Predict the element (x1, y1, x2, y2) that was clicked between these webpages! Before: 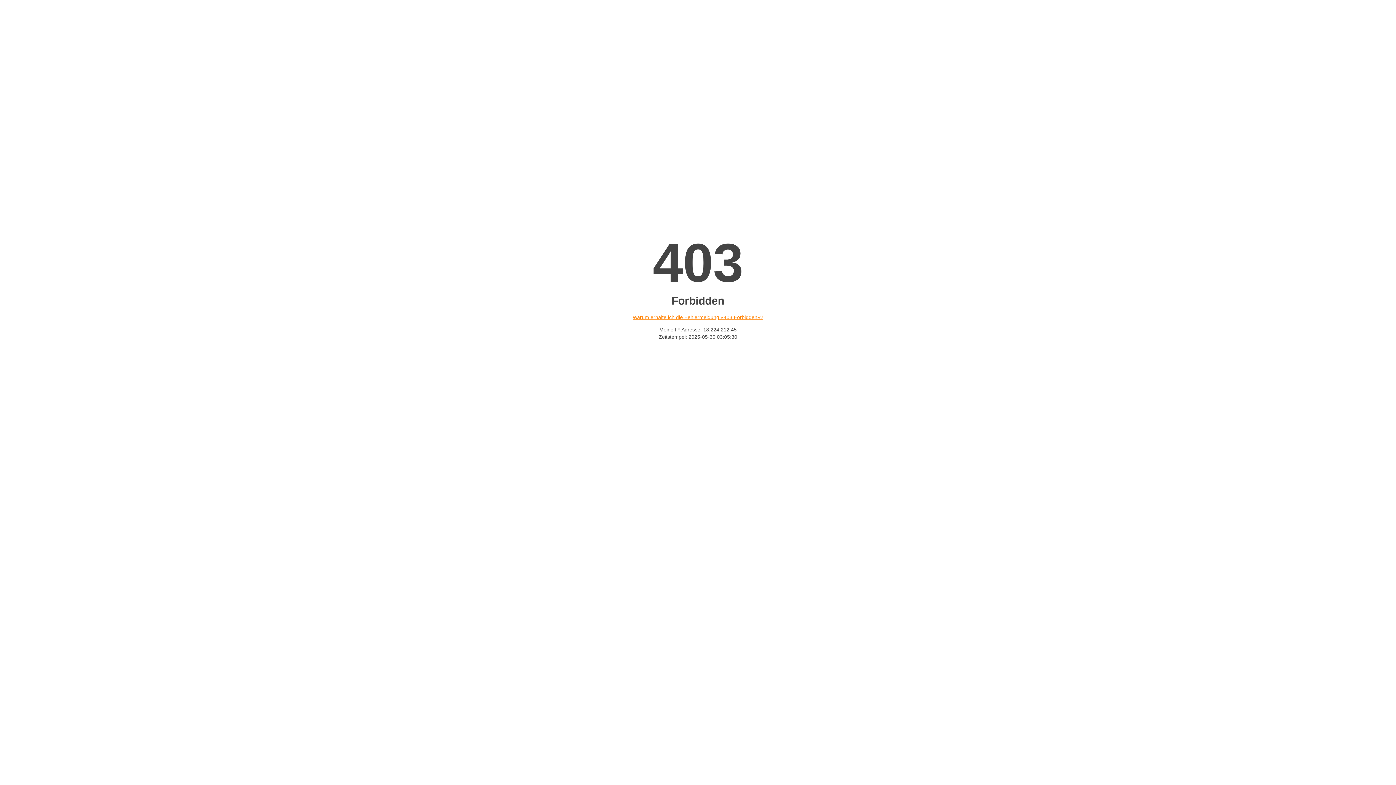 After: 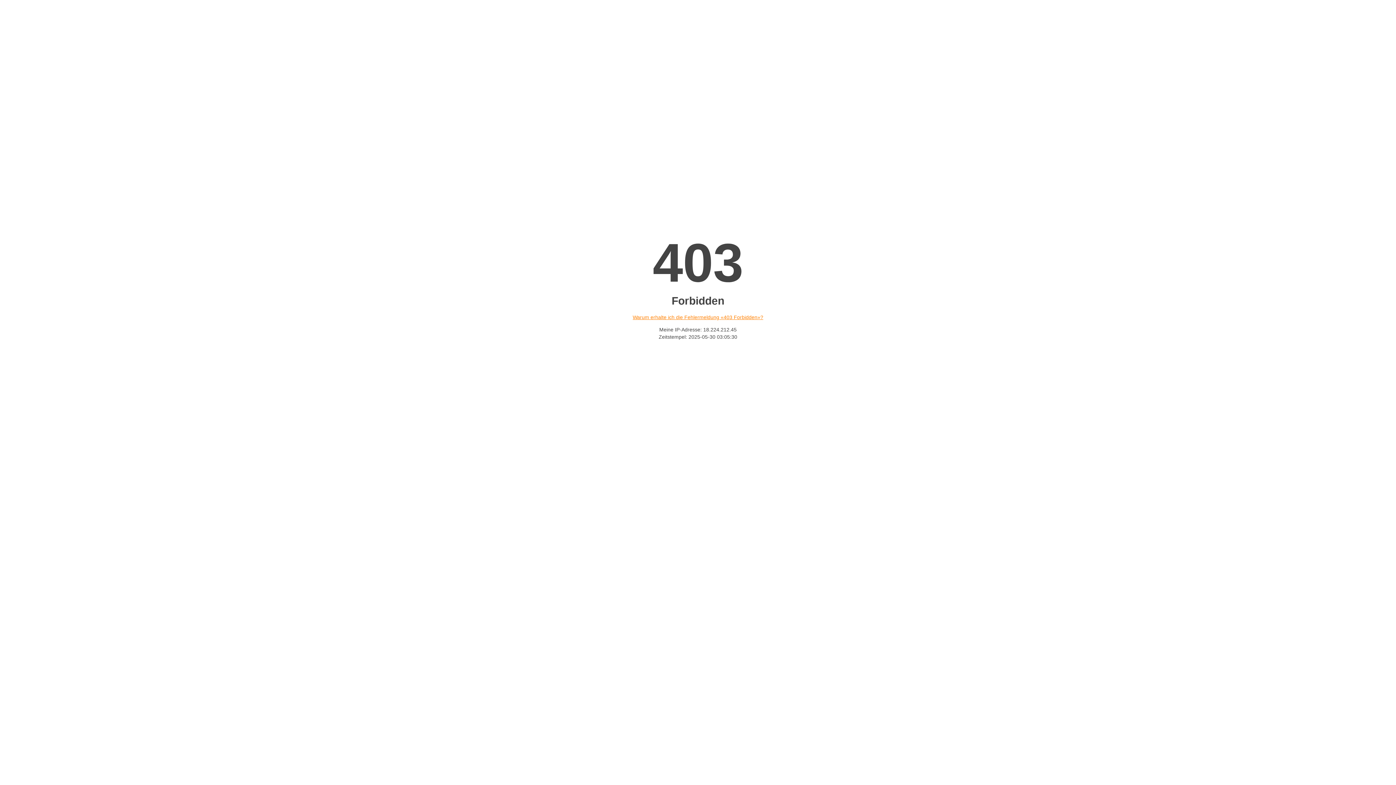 Action: label: Warum erhalte ich die Fehlermeldung «403 Forbidden»? bbox: (632, 314, 763, 320)